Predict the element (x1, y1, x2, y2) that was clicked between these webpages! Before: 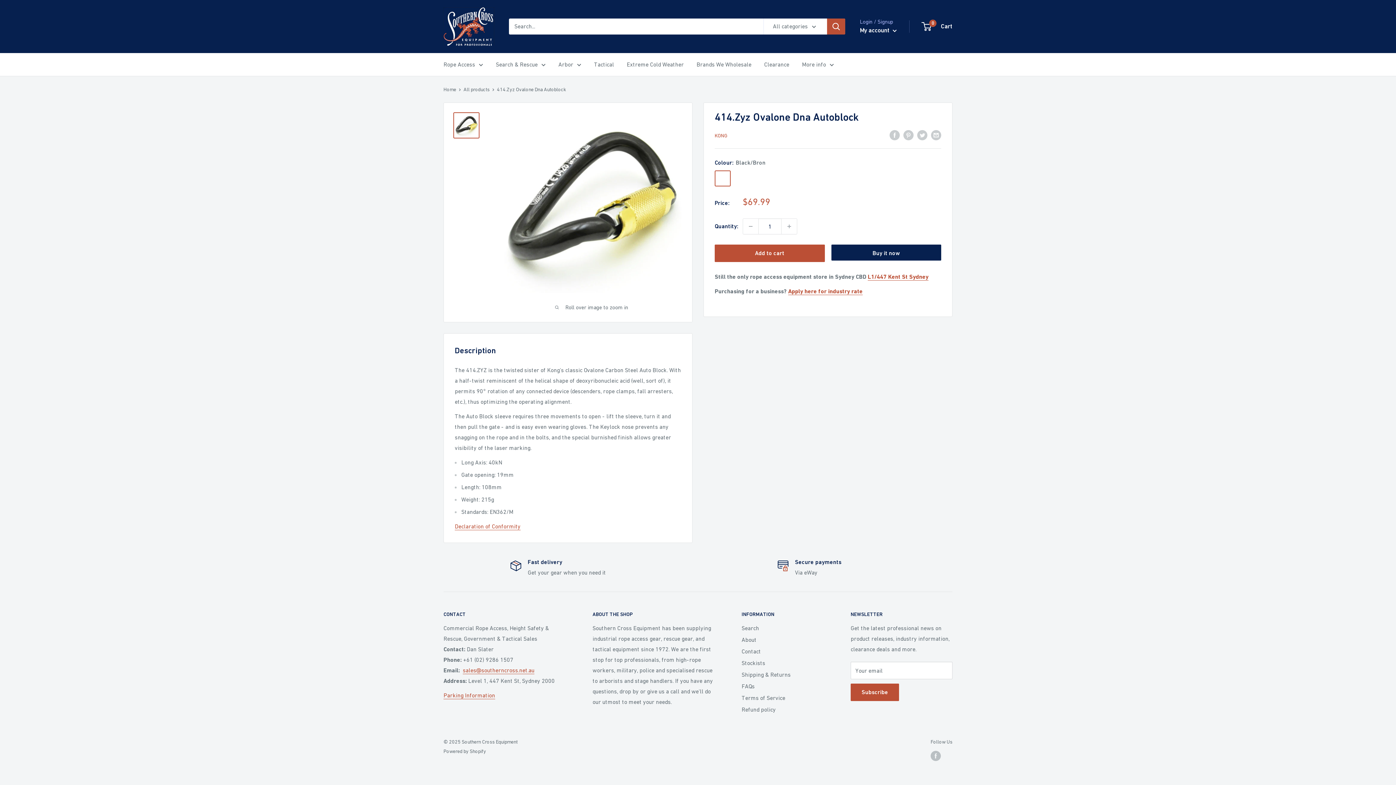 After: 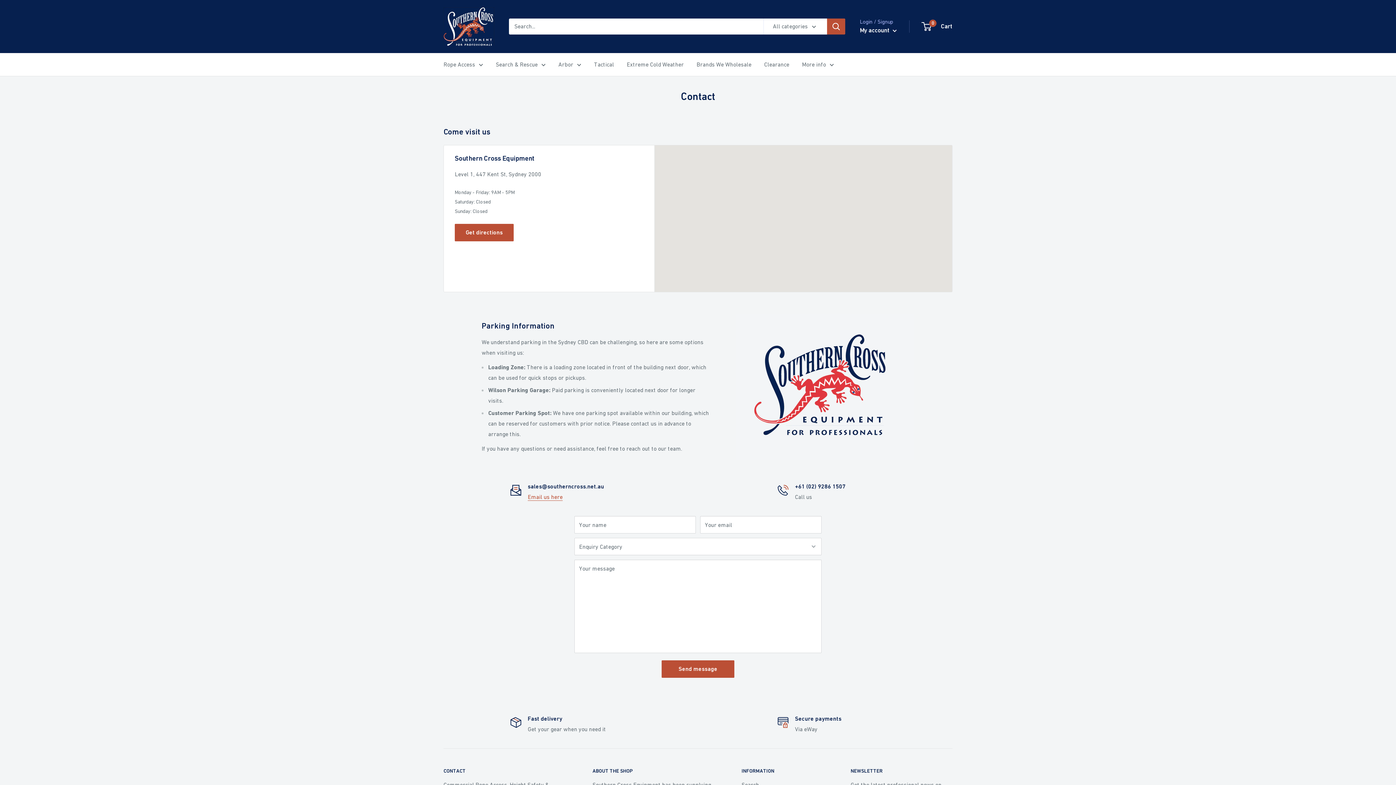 Action: bbox: (443, 692, 495, 698) label: Parking Information